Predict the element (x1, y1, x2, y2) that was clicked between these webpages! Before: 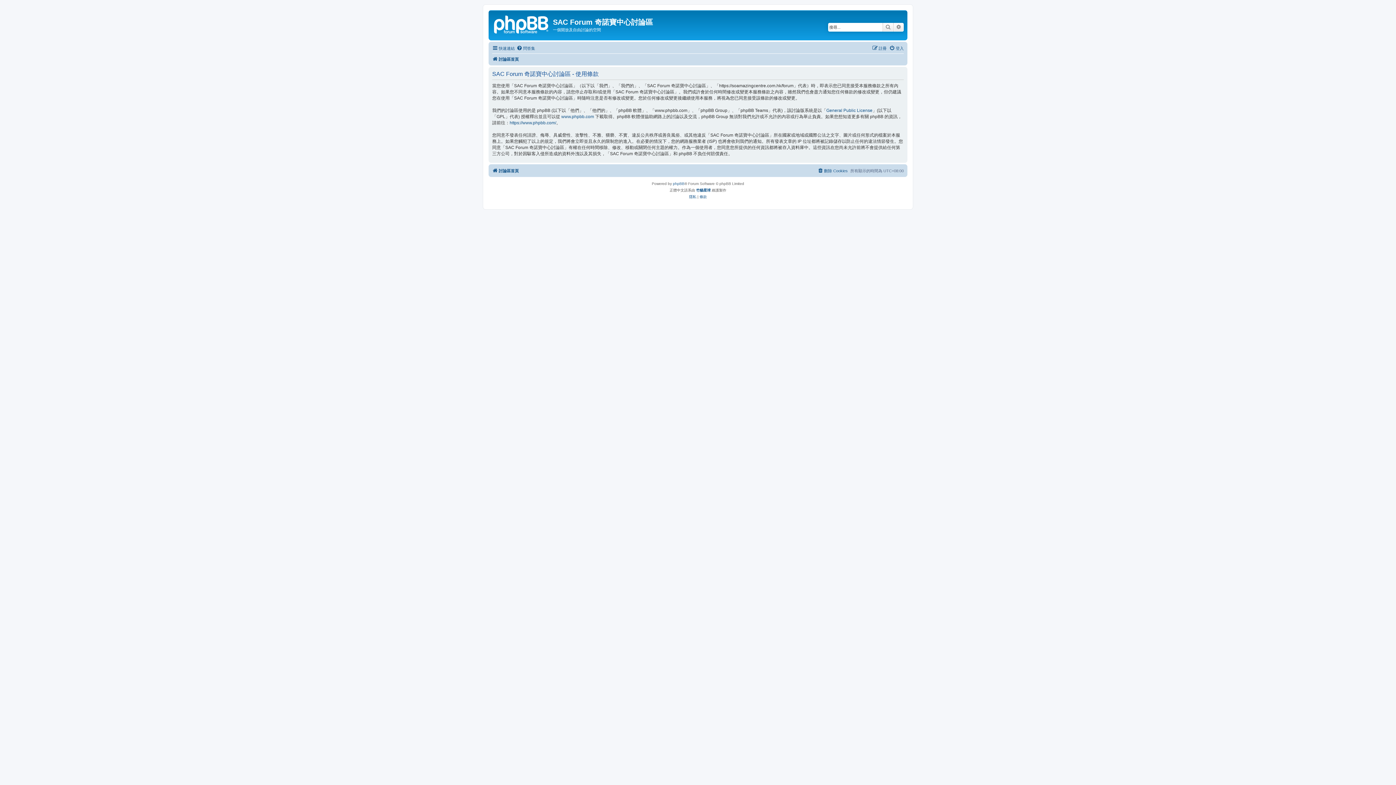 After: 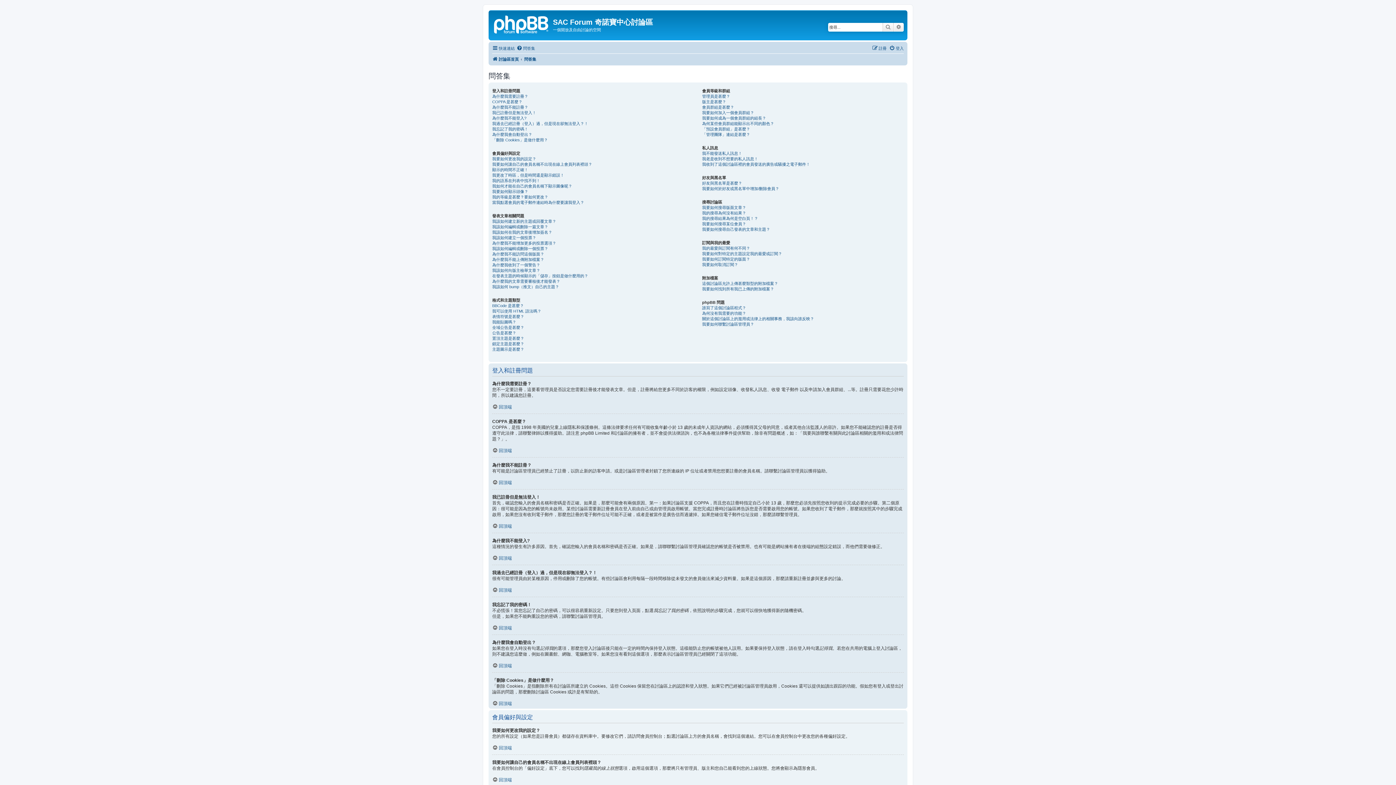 Action: label: 問答集 bbox: (516, 43, 535, 52)